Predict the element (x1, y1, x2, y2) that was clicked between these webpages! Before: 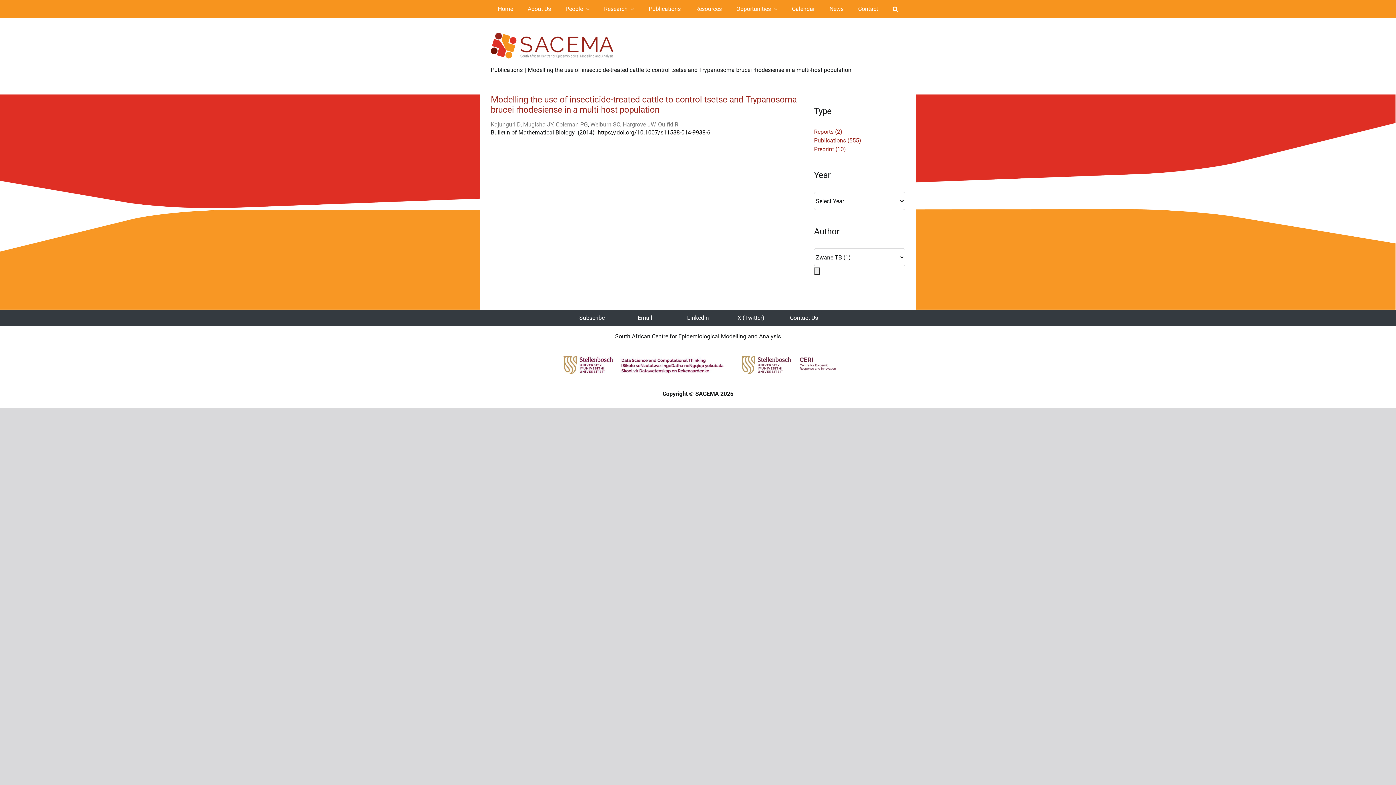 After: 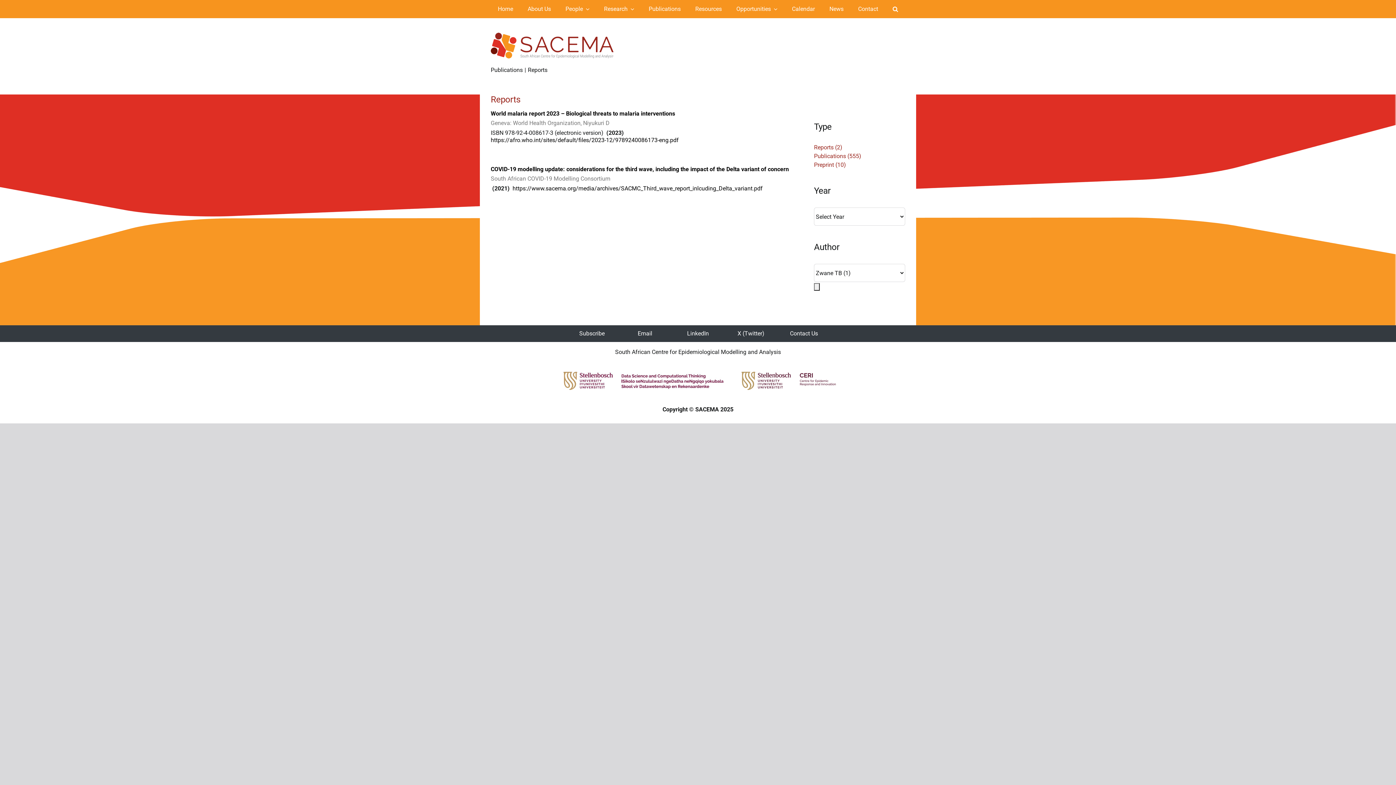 Action: bbox: (814, 128, 842, 135) label: Reports (2)